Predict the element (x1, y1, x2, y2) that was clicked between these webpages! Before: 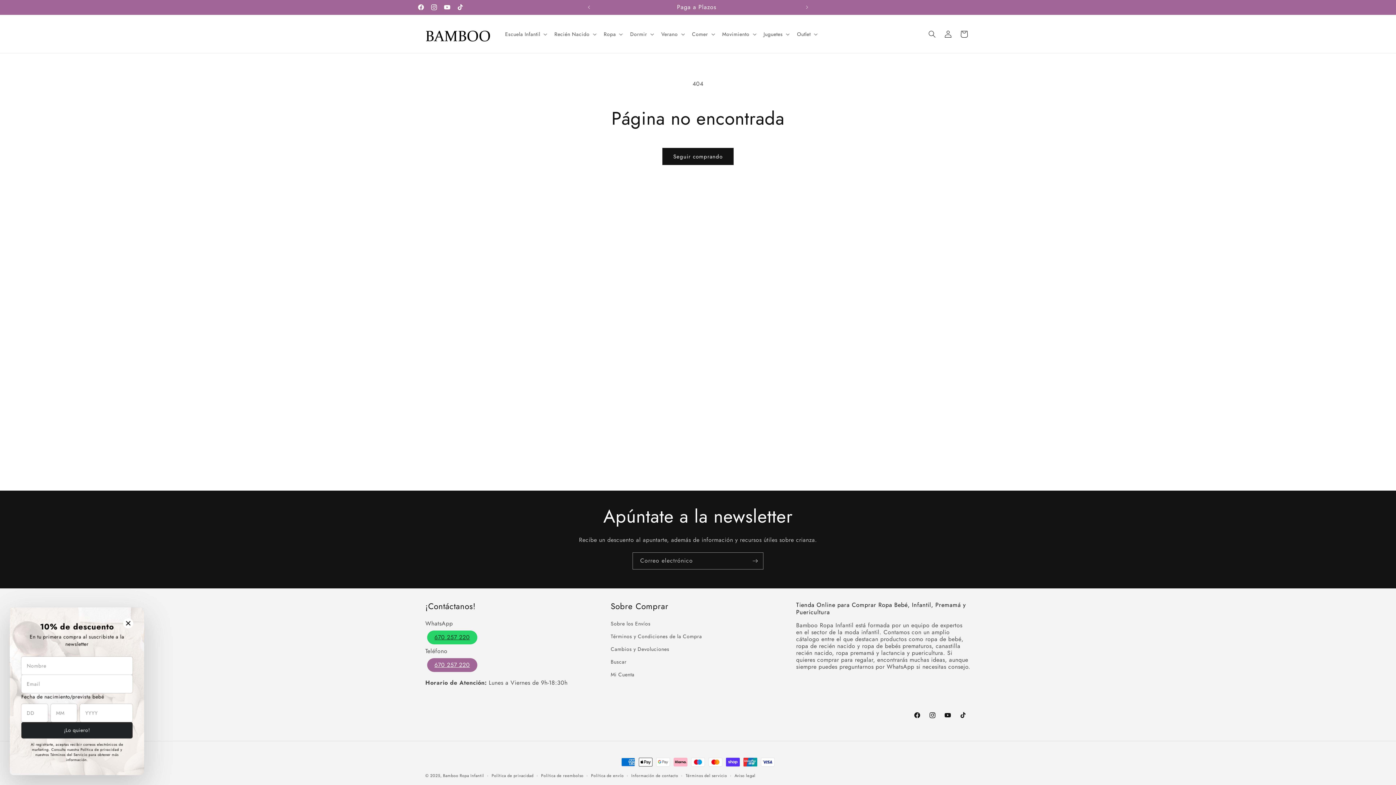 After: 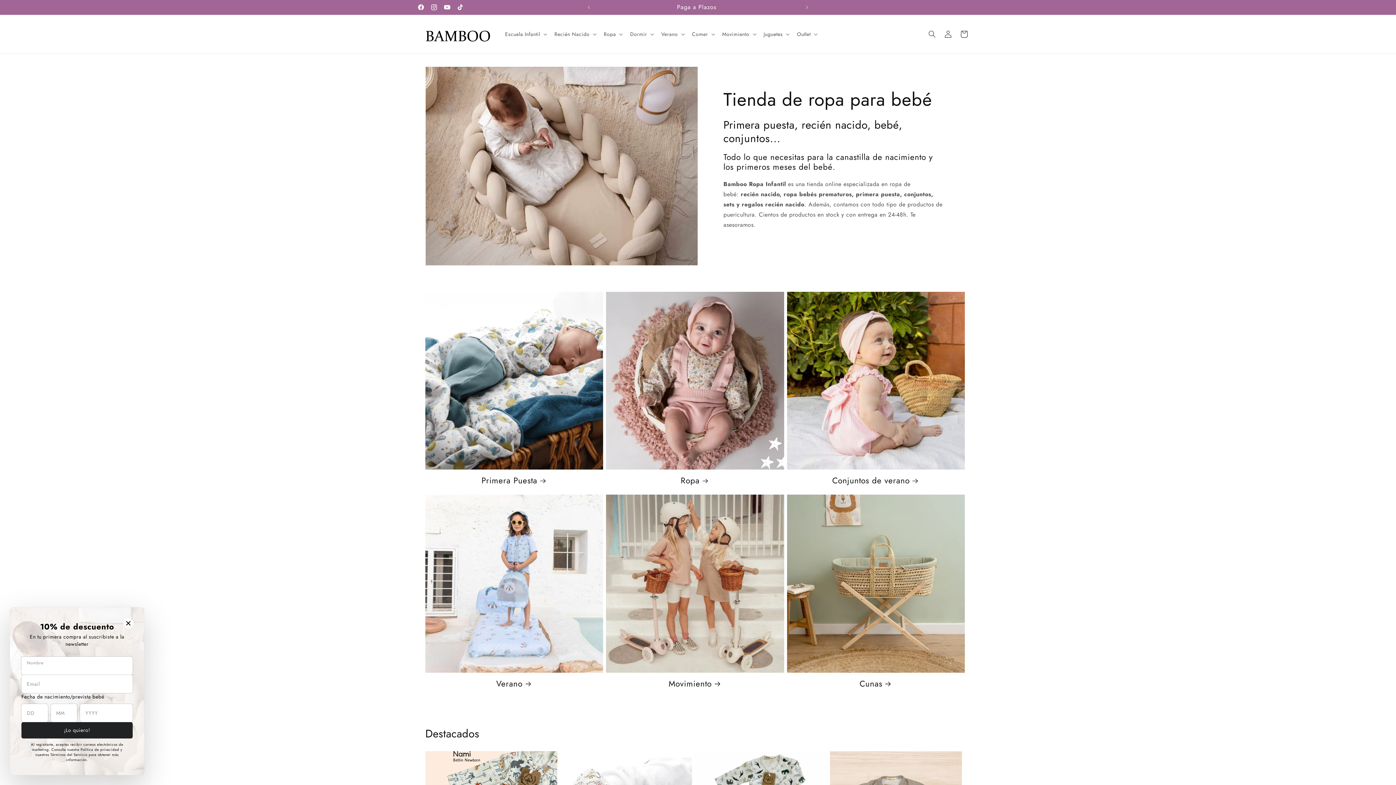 Action: bbox: (422, 14, 493, 53)